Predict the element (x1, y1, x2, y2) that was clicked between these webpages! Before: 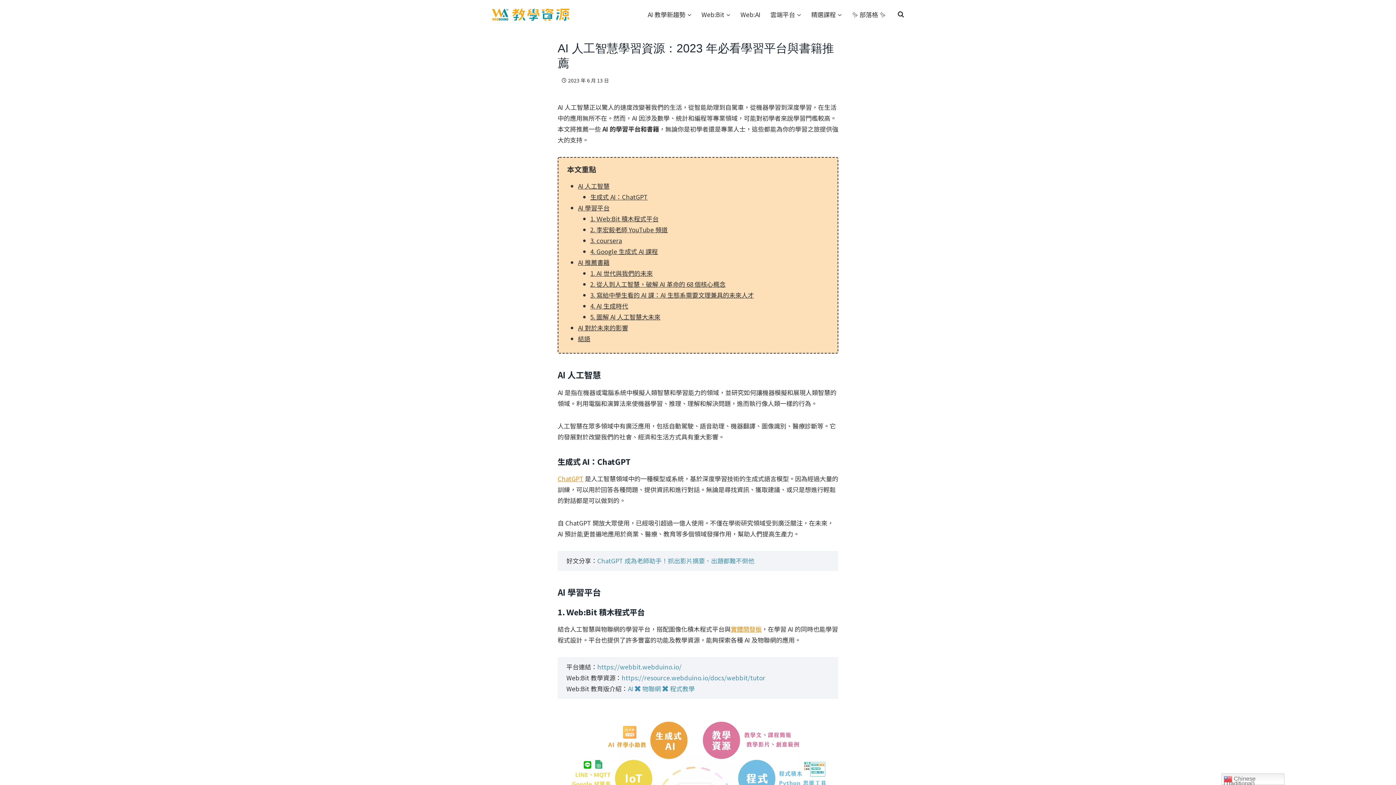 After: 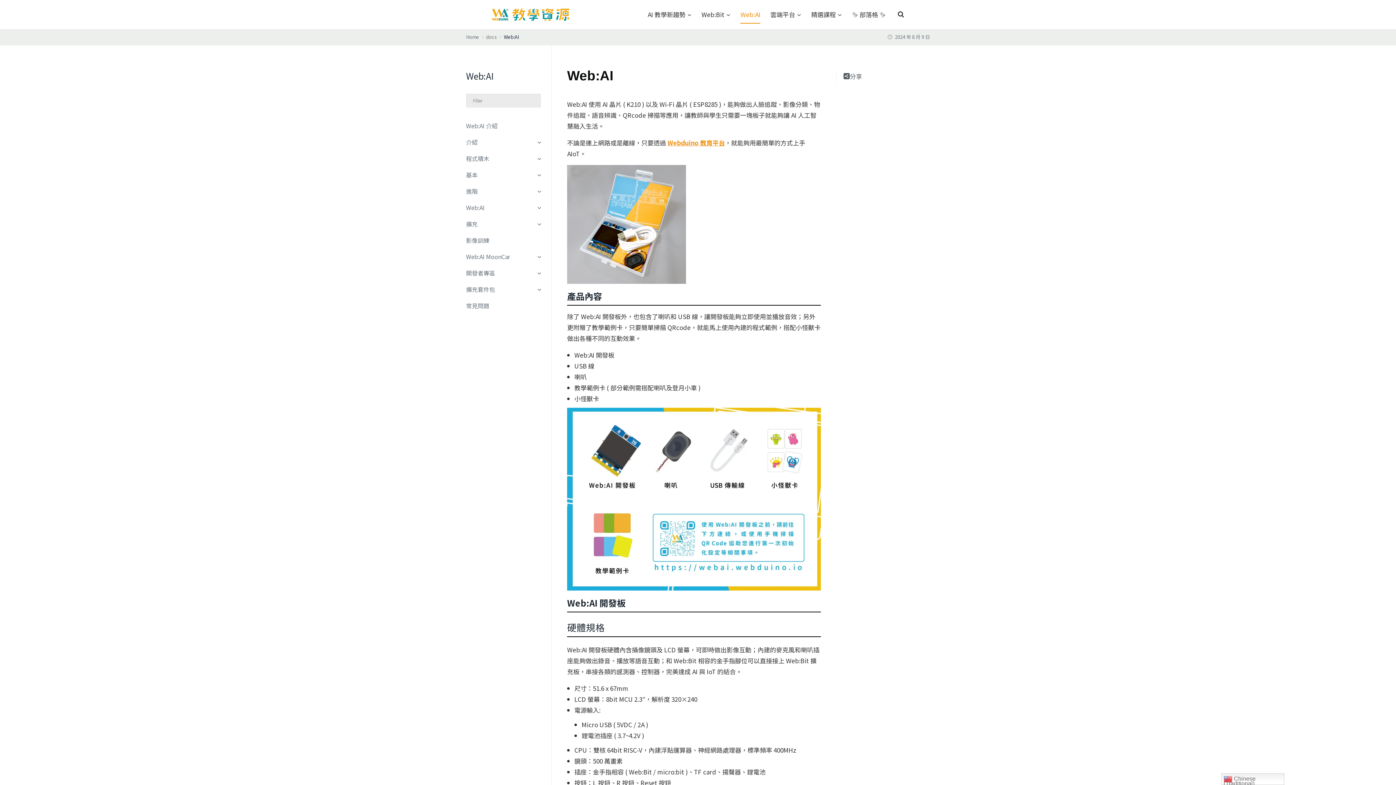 Action: label: Web:AI bbox: (735, 5, 765, 23)